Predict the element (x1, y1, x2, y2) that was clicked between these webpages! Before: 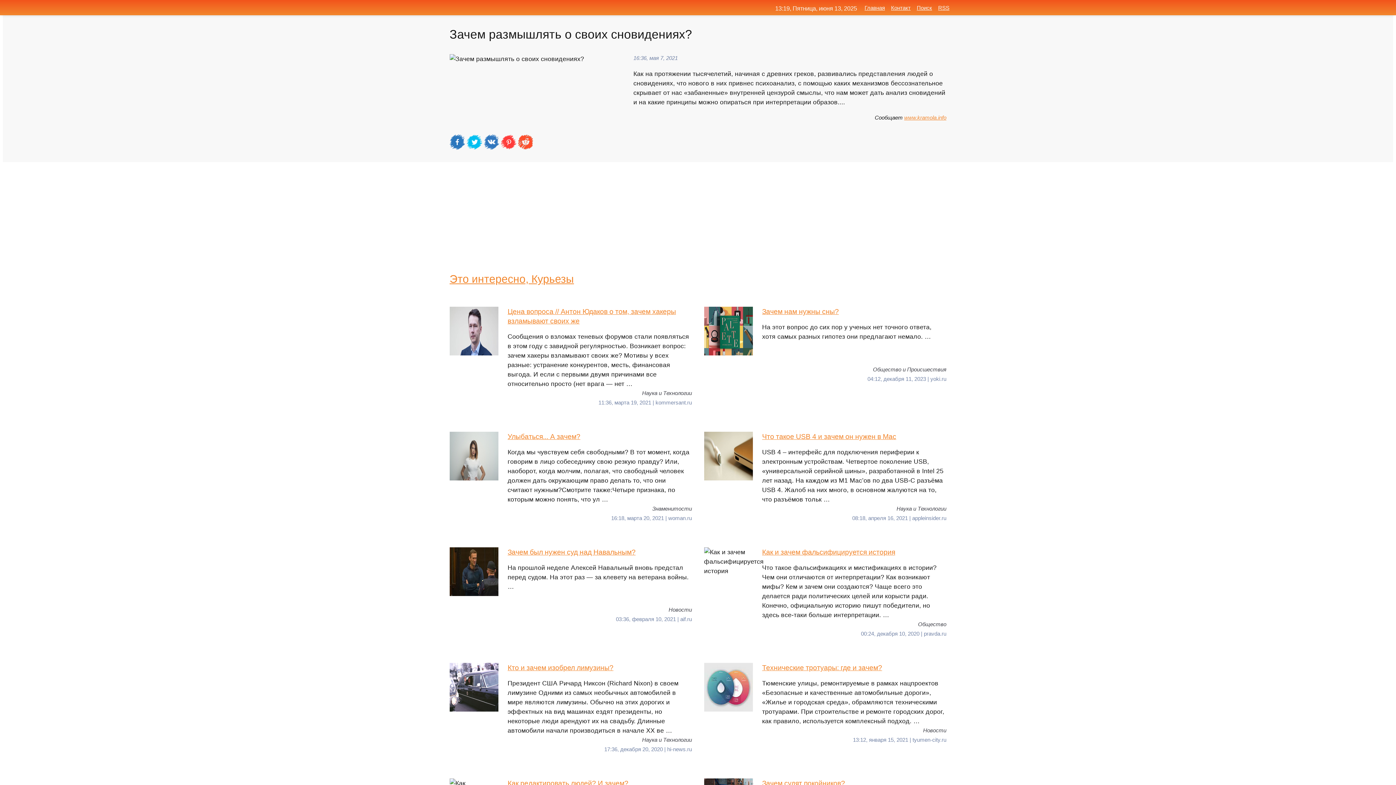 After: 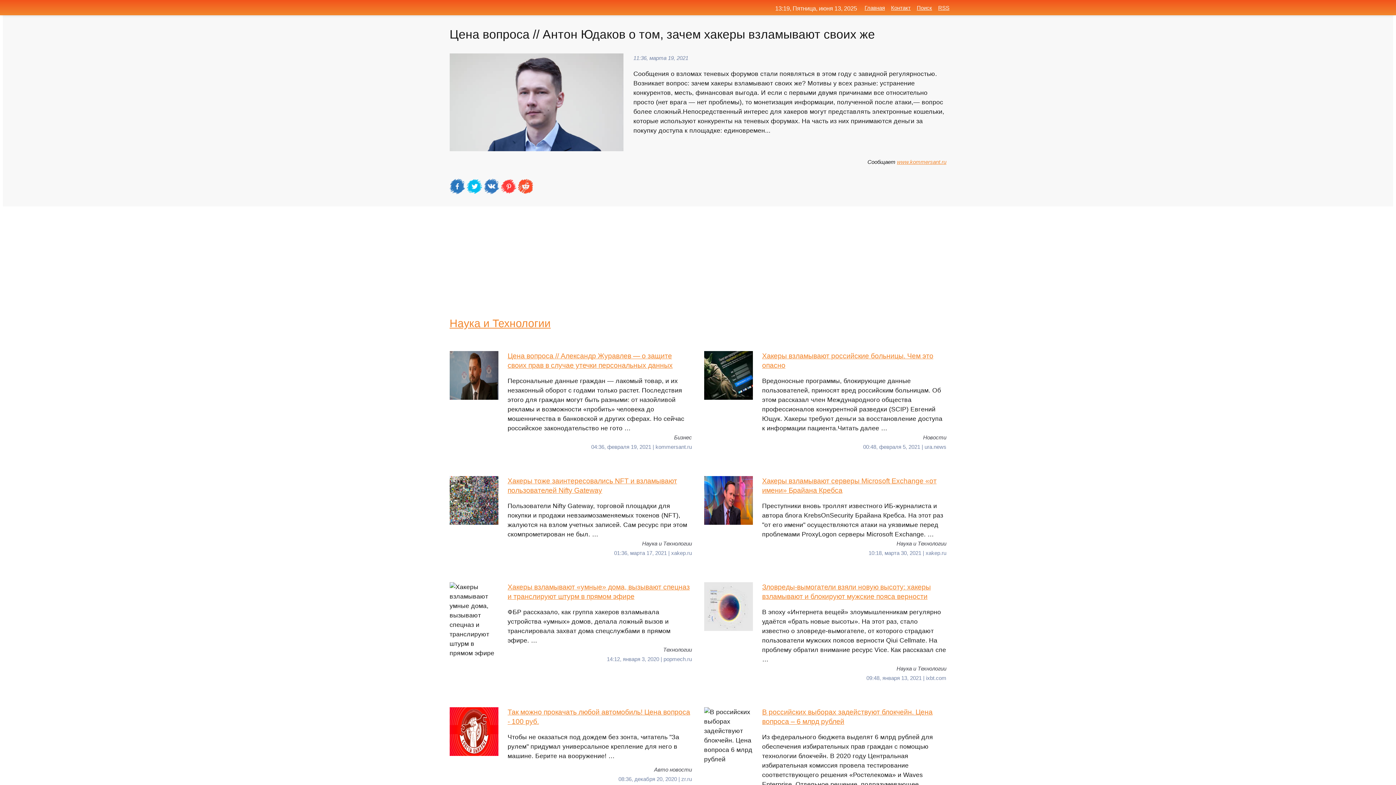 Action: bbox: (449, 306, 692, 388) label: Цена вопроса // Антон Юдаков о том, зачем хакеры взламывают своих же
Сообщения о взломах теневых форумов стали появляться в этом году с завидной регулярностью. Возникает вопрос: зачем хакеры взламывают своих же? Мотивы у всех разные: устранение конкурентов, месть, финансовая выгода. И если с первыми двумя причинами все относительно просто (нет врага — нет …